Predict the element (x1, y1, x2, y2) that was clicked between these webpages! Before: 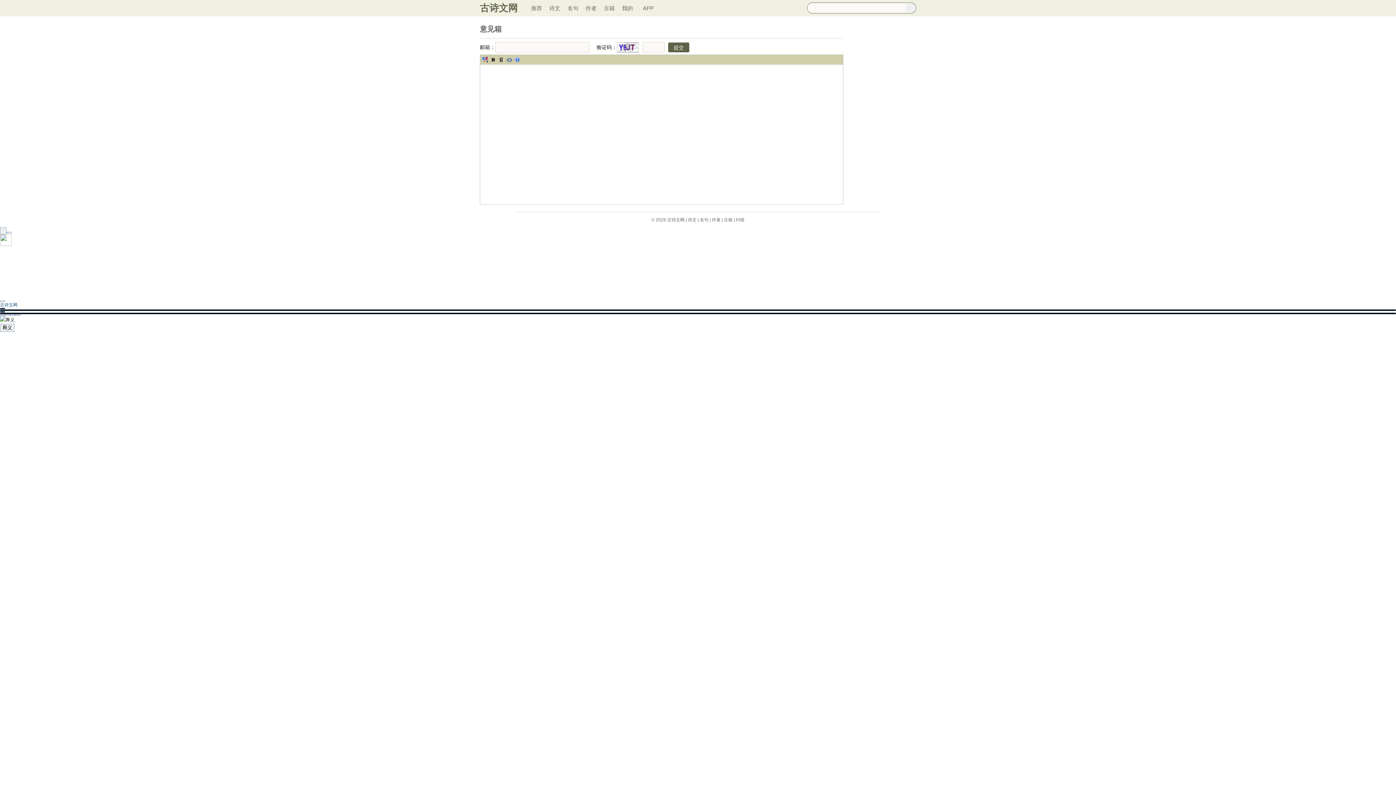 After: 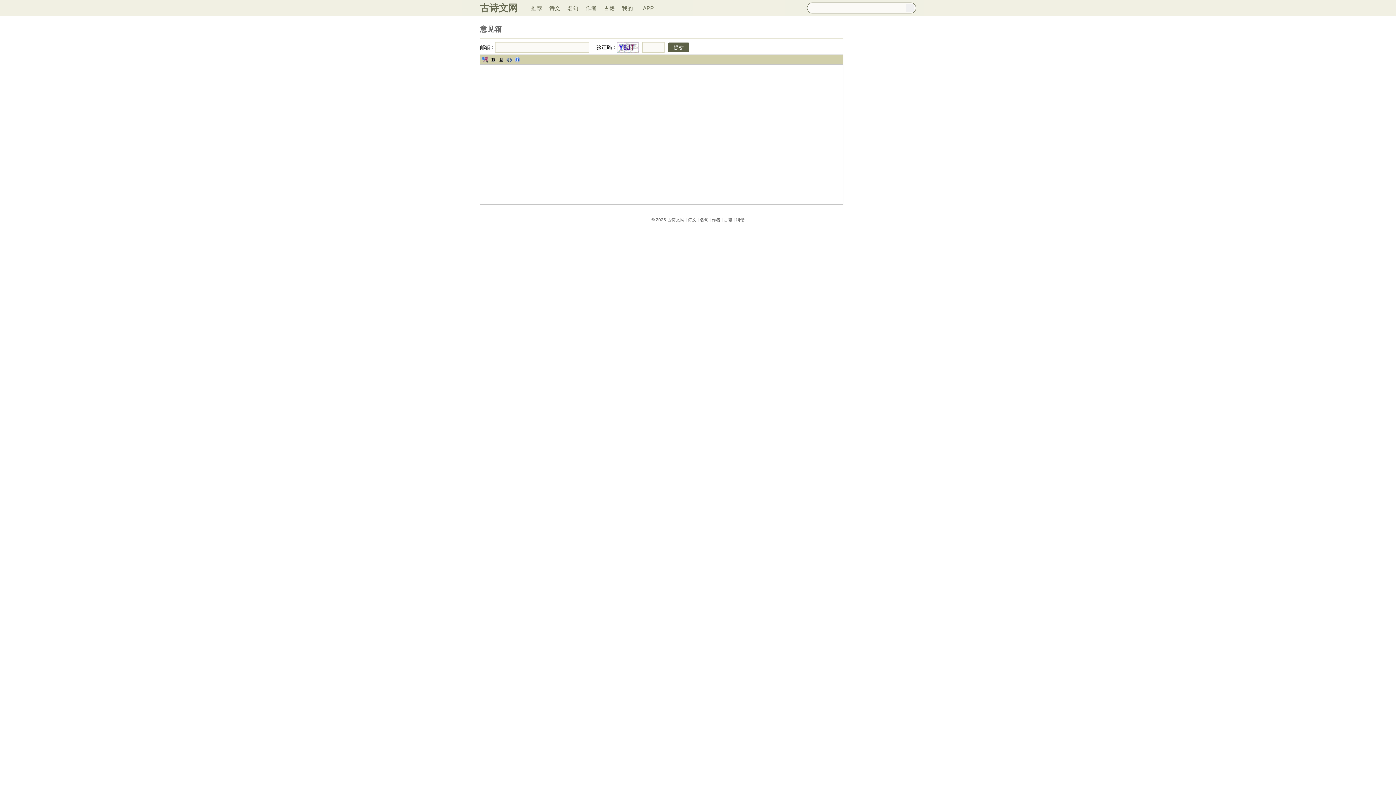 Action: bbox: (5, 314, 10, 316)